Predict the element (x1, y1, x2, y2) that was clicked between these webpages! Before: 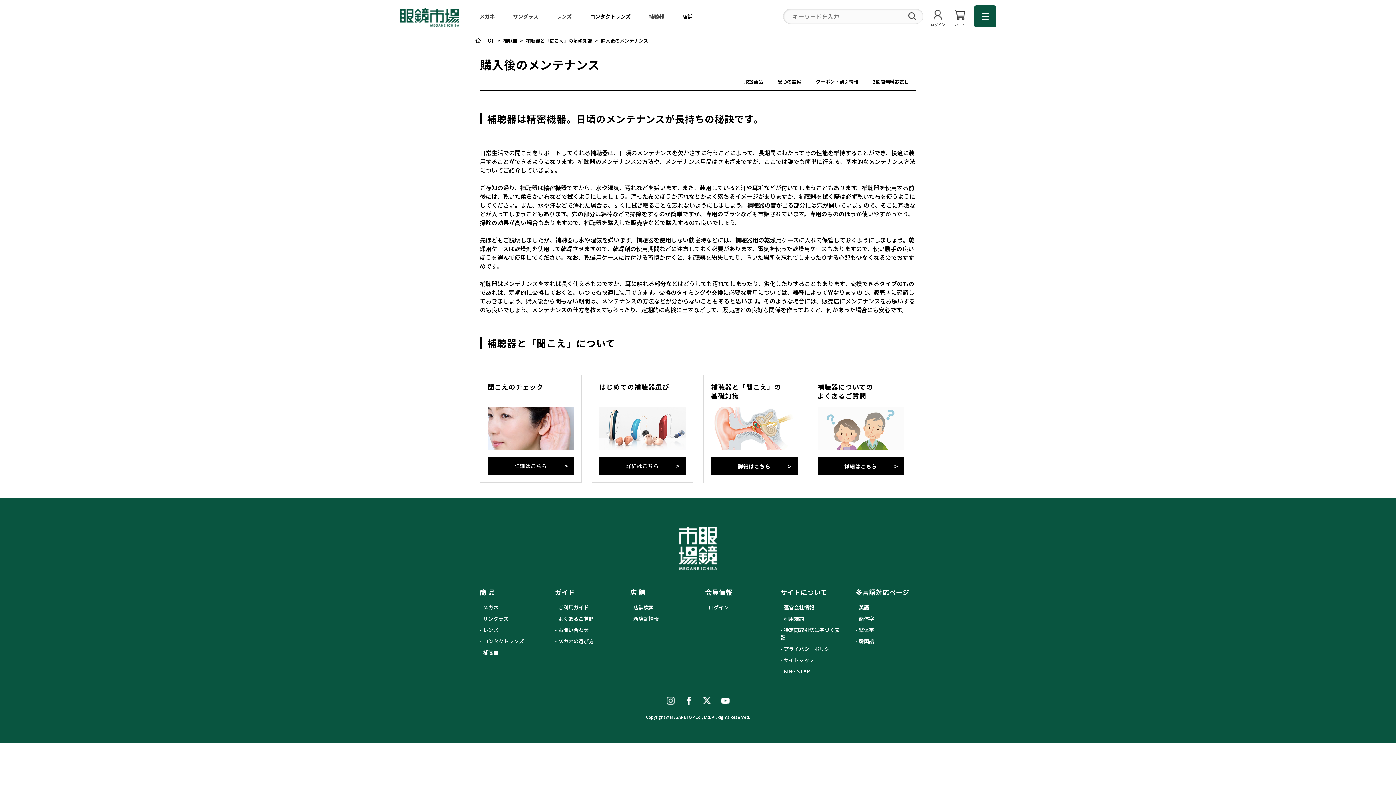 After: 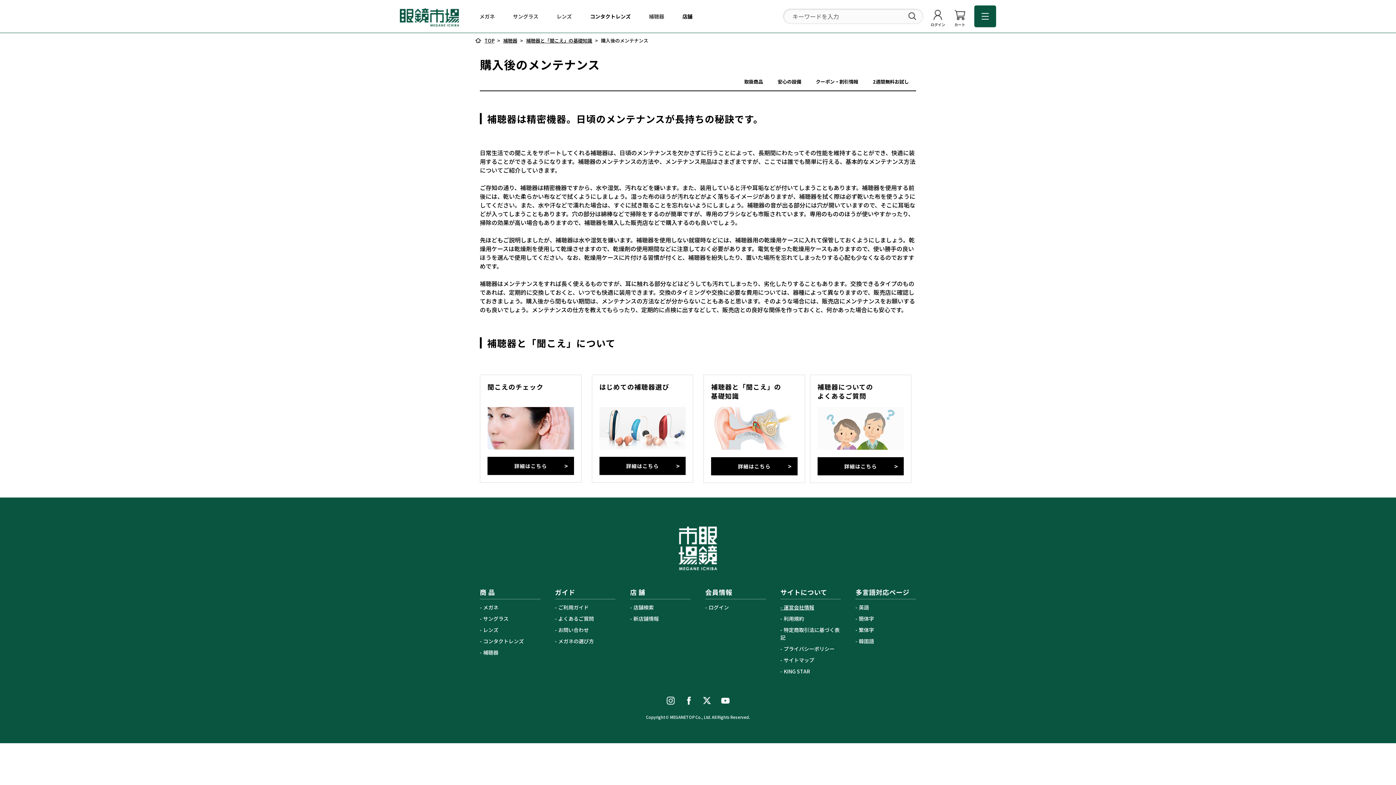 Action: label: 運営会社情報 bbox: (780, 603, 814, 611)